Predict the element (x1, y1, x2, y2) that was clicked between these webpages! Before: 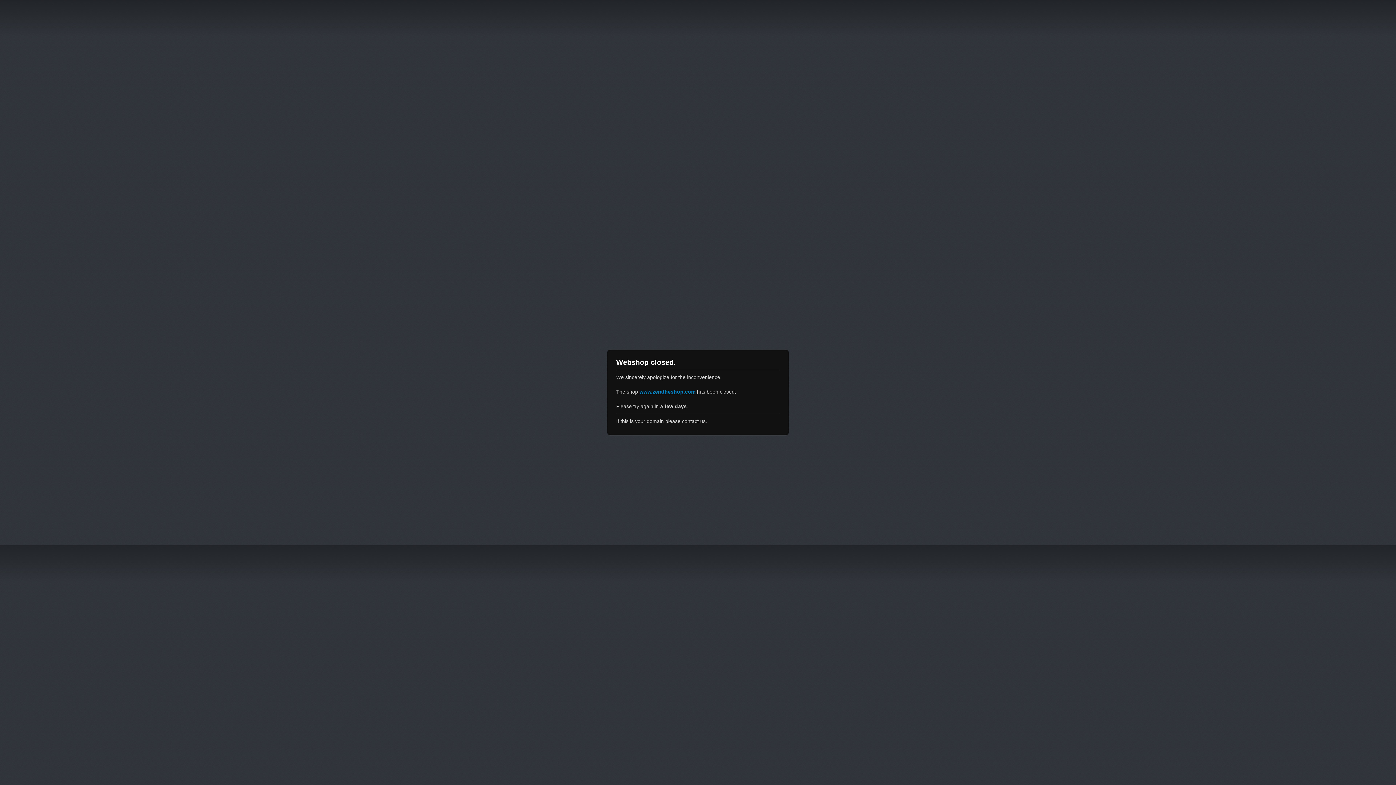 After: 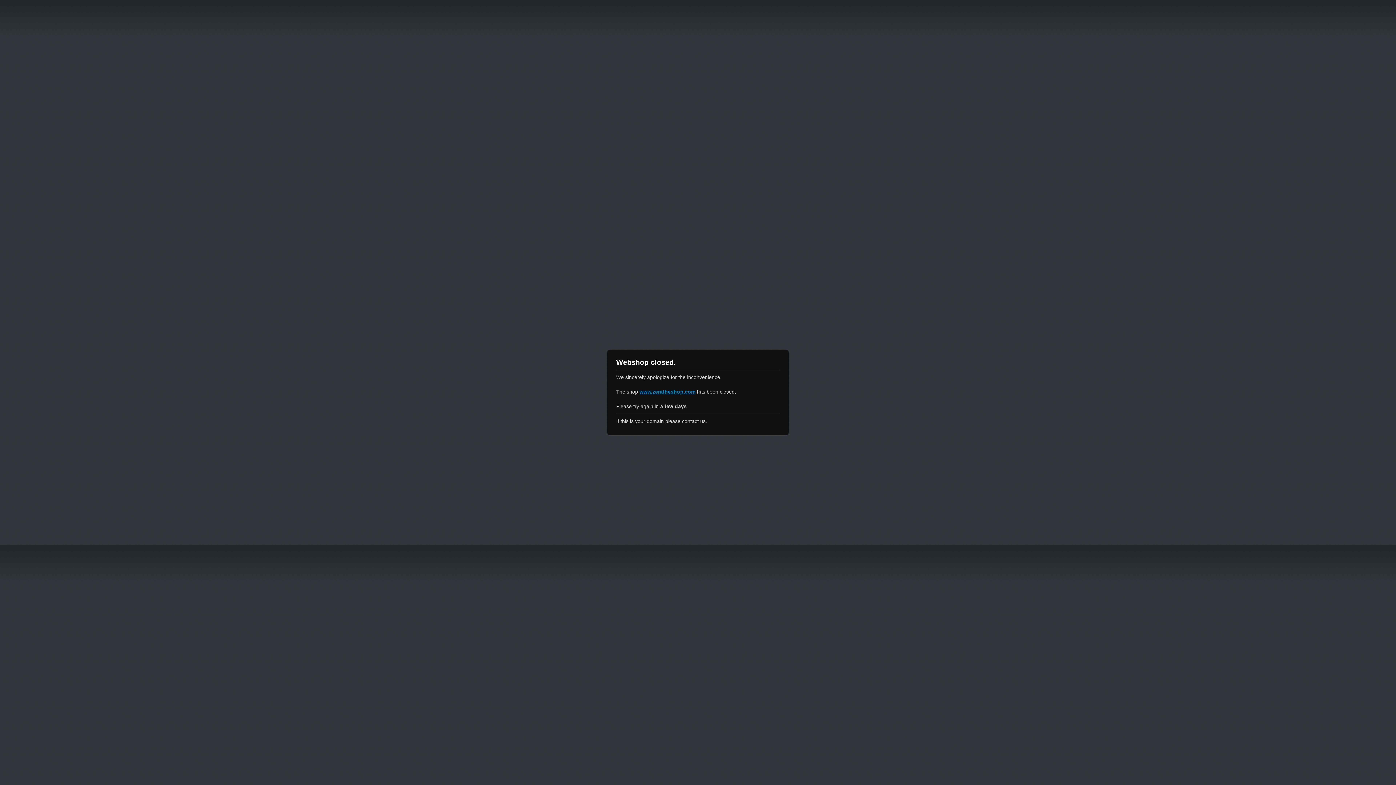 Action: label: www.zeratheshop.com bbox: (639, 389, 695, 394)